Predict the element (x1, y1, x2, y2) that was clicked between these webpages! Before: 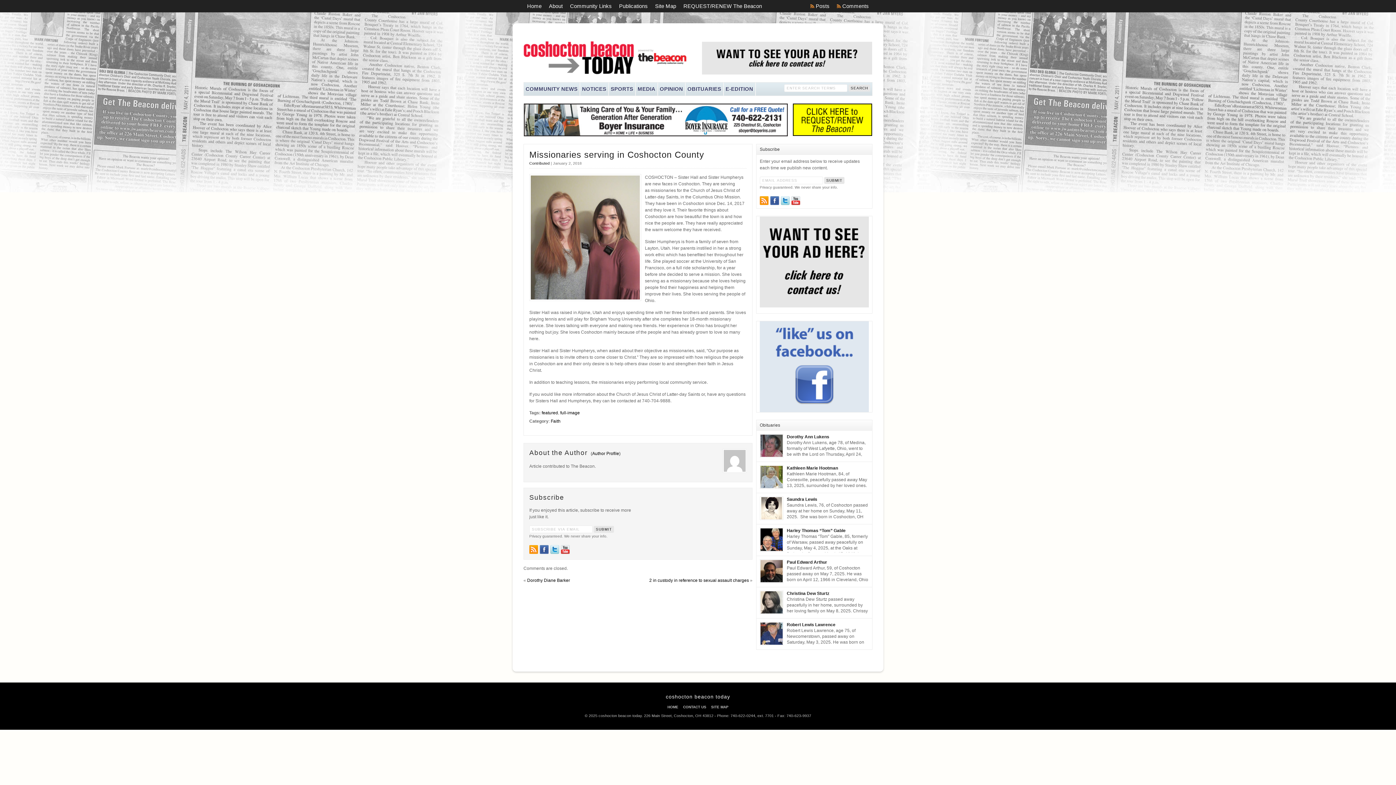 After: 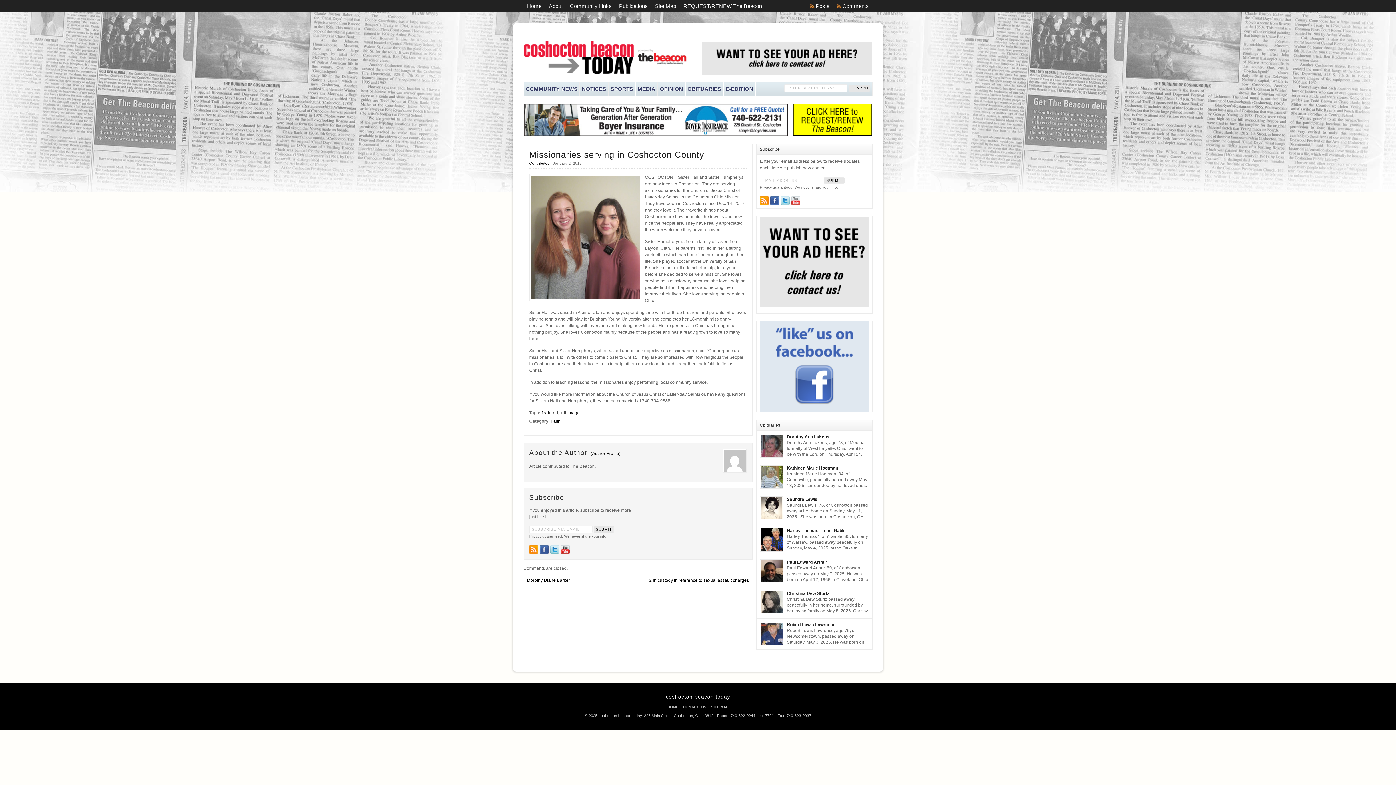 Action: bbox: (540, 545, 548, 554)